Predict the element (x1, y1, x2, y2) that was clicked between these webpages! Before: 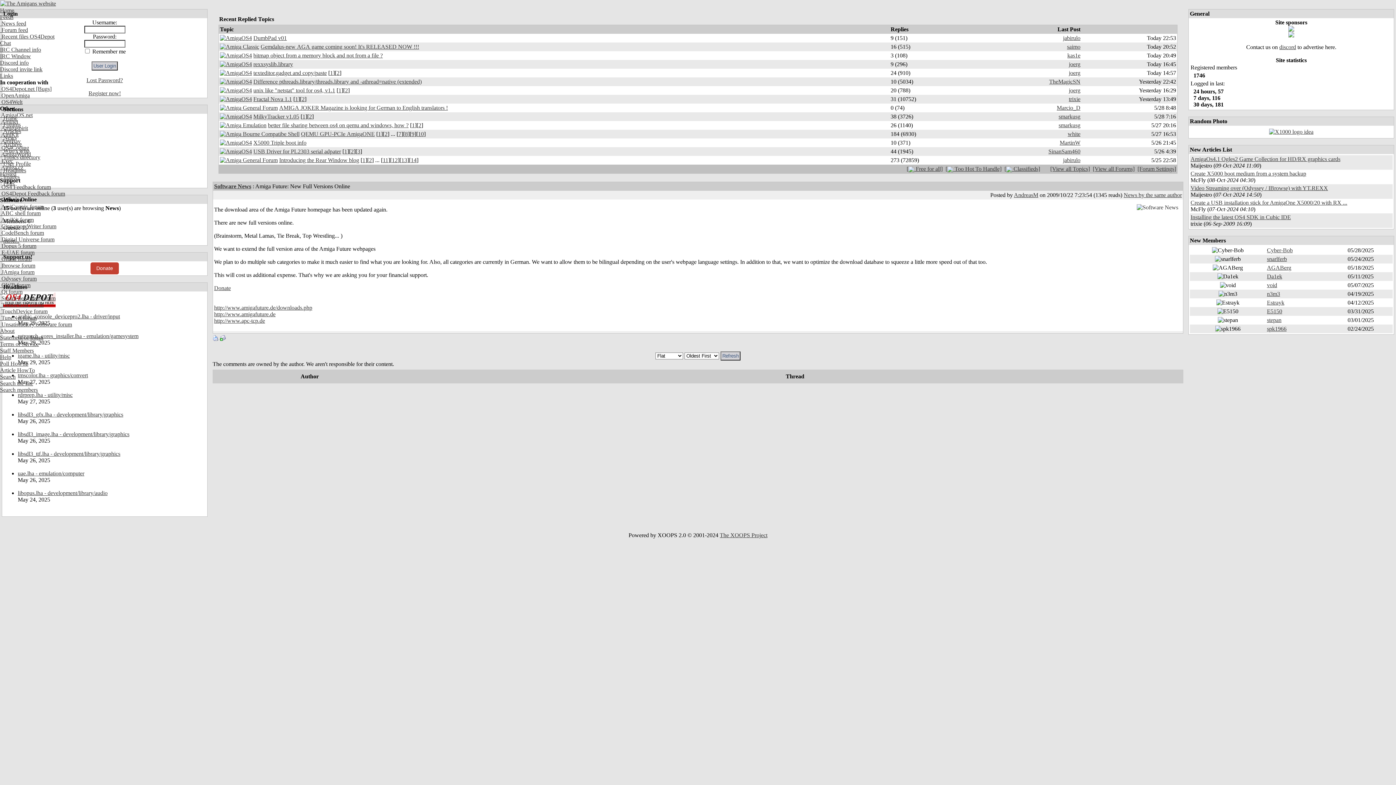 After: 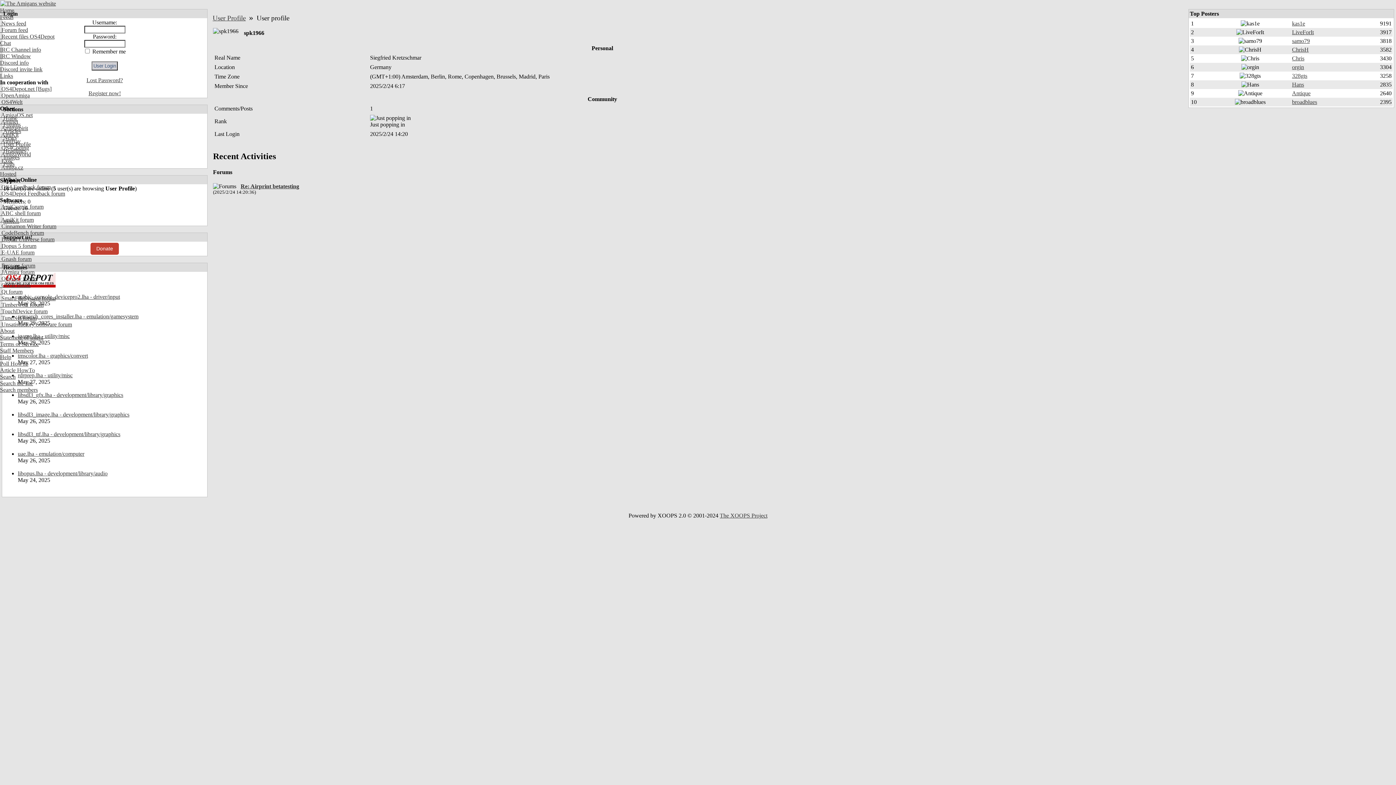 Action: label: spk1966 bbox: (1267, 325, 1286, 332)